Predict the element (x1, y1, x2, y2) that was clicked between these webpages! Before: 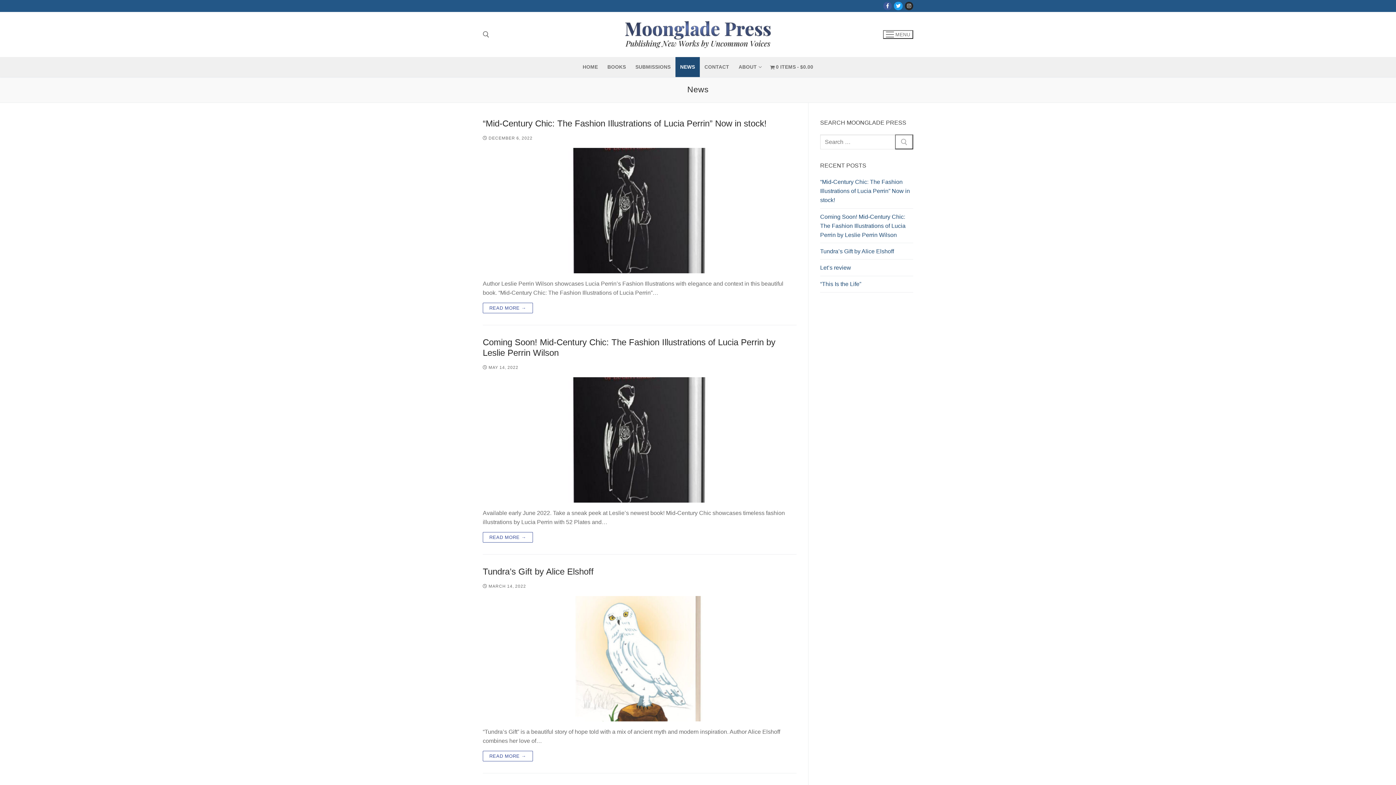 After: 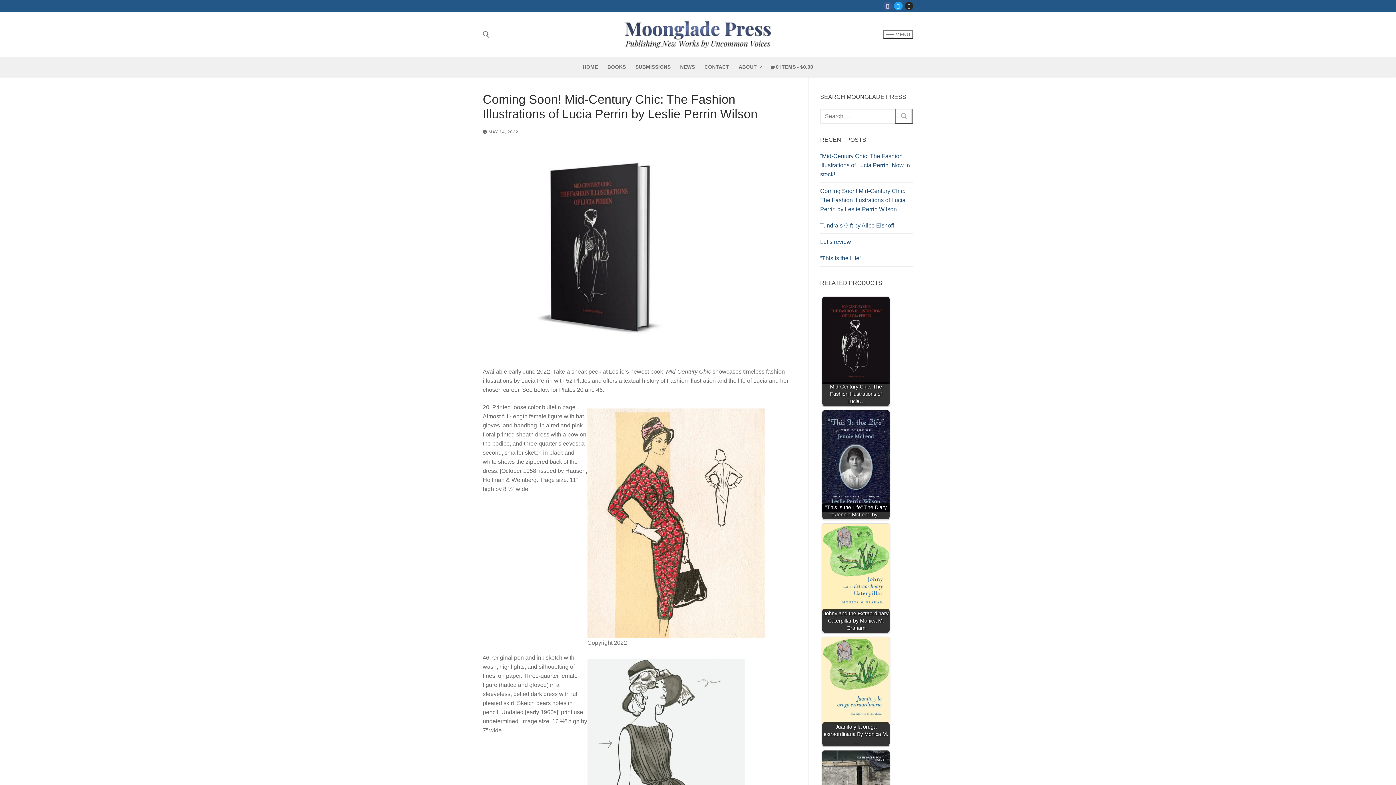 Action: label: READ MORE → bbox: (482, 532, 532, 543)